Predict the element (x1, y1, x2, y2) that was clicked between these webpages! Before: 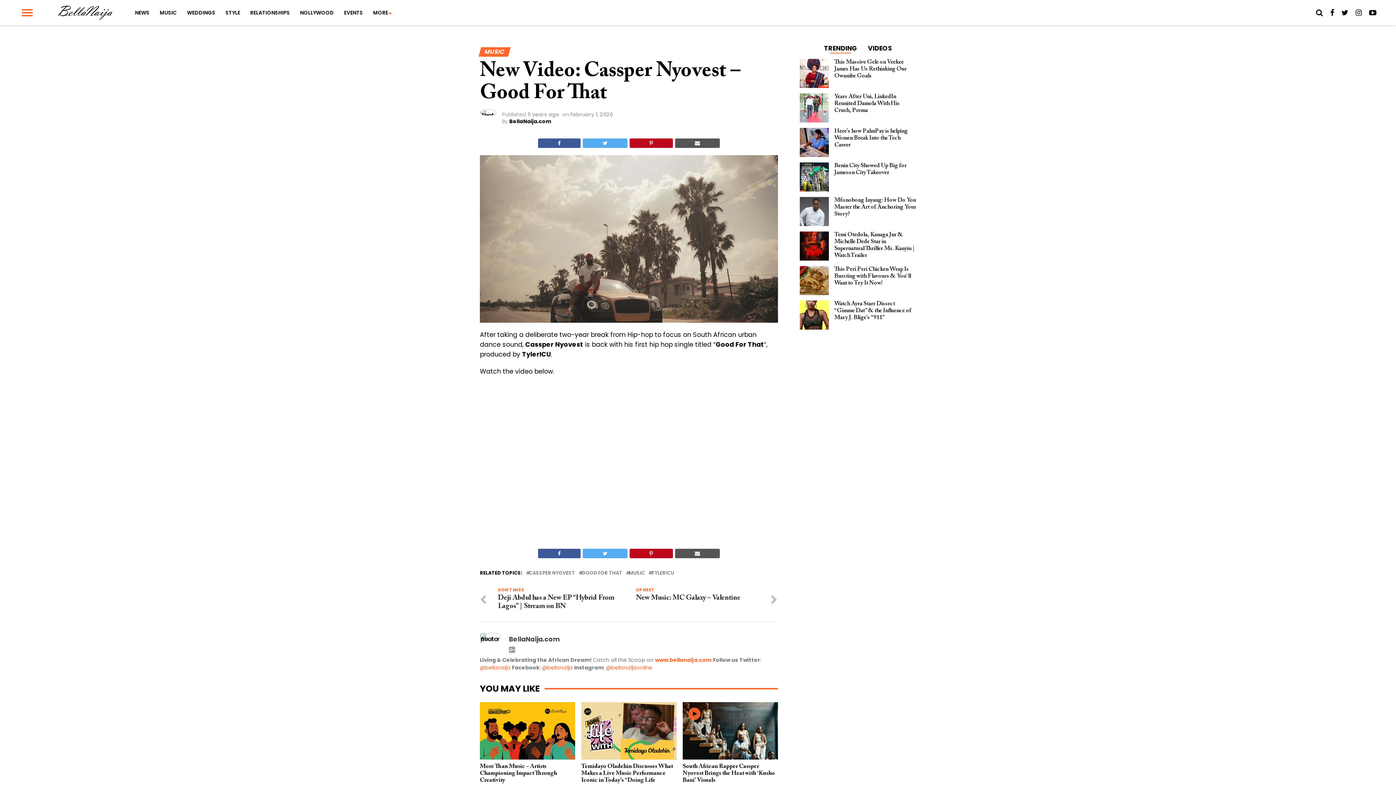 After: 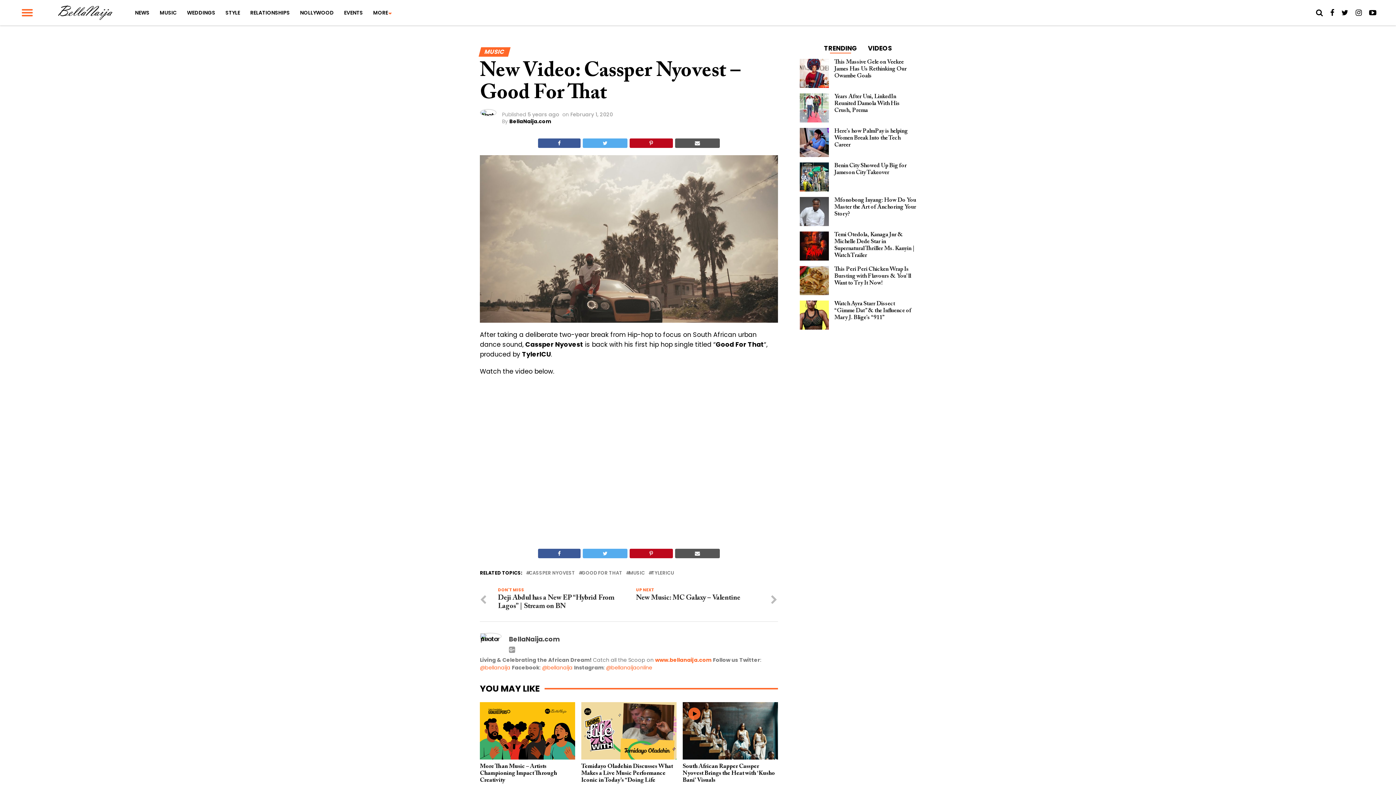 Action: bbox: (675, 138, 720, 148)